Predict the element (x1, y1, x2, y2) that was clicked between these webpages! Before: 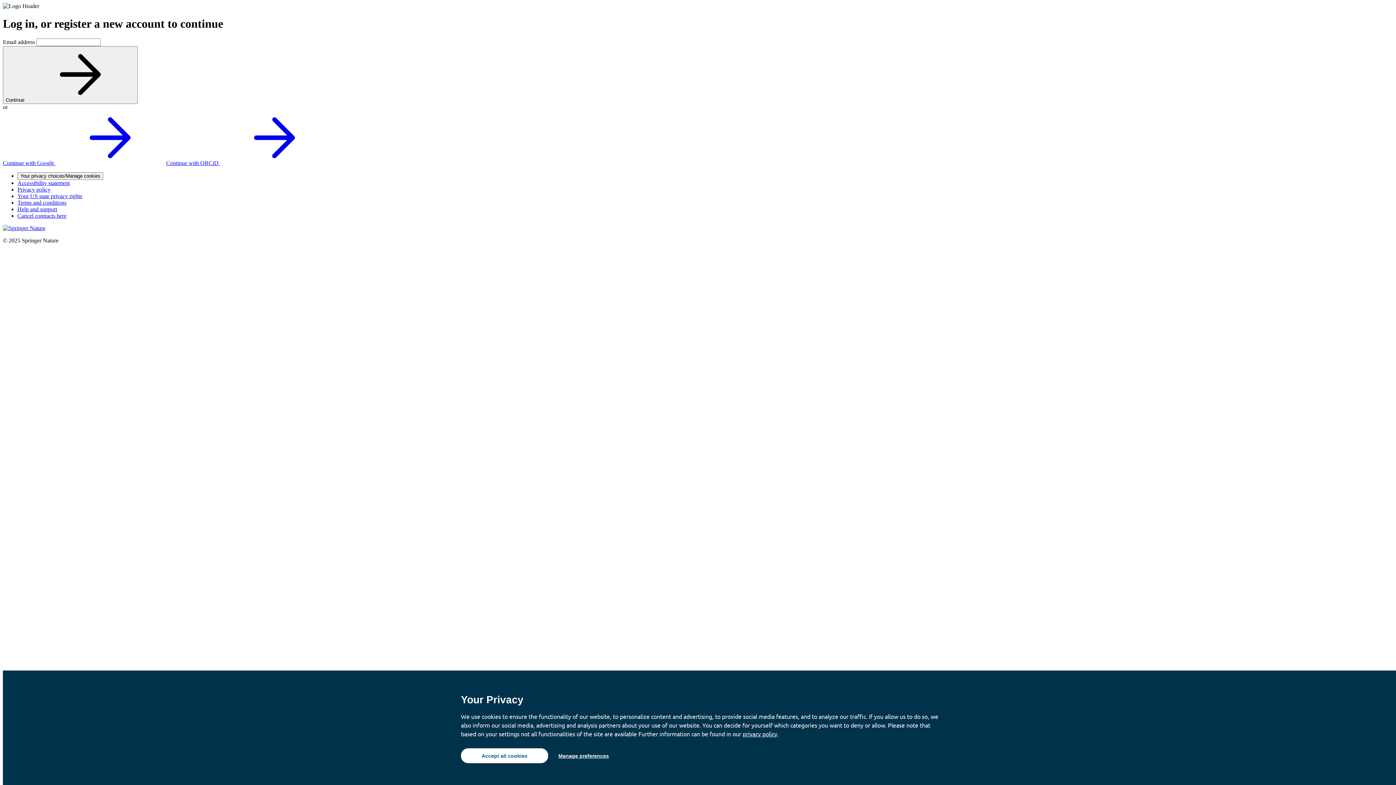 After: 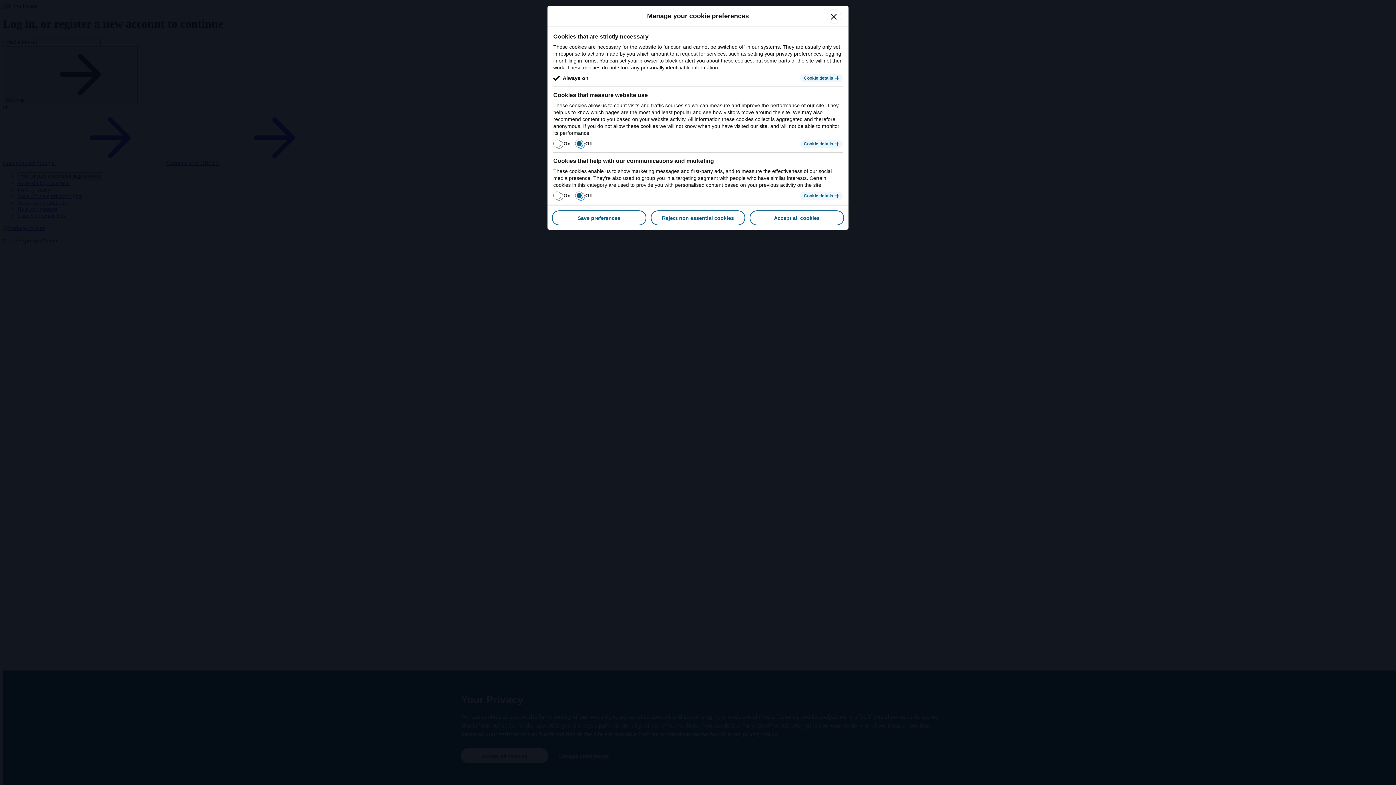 Action: label: Your privacy choices/Manage cookies bbox: (17, 172, 103, 179)